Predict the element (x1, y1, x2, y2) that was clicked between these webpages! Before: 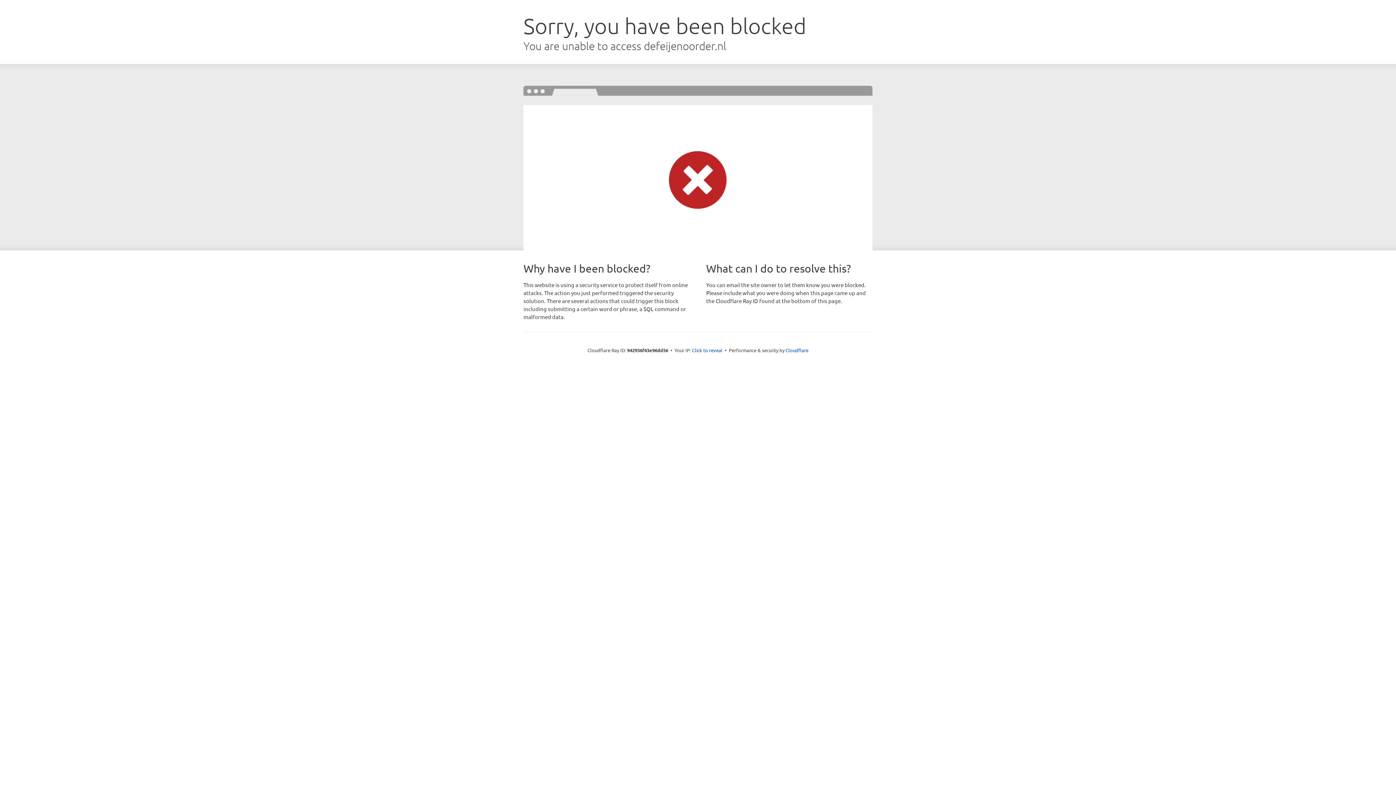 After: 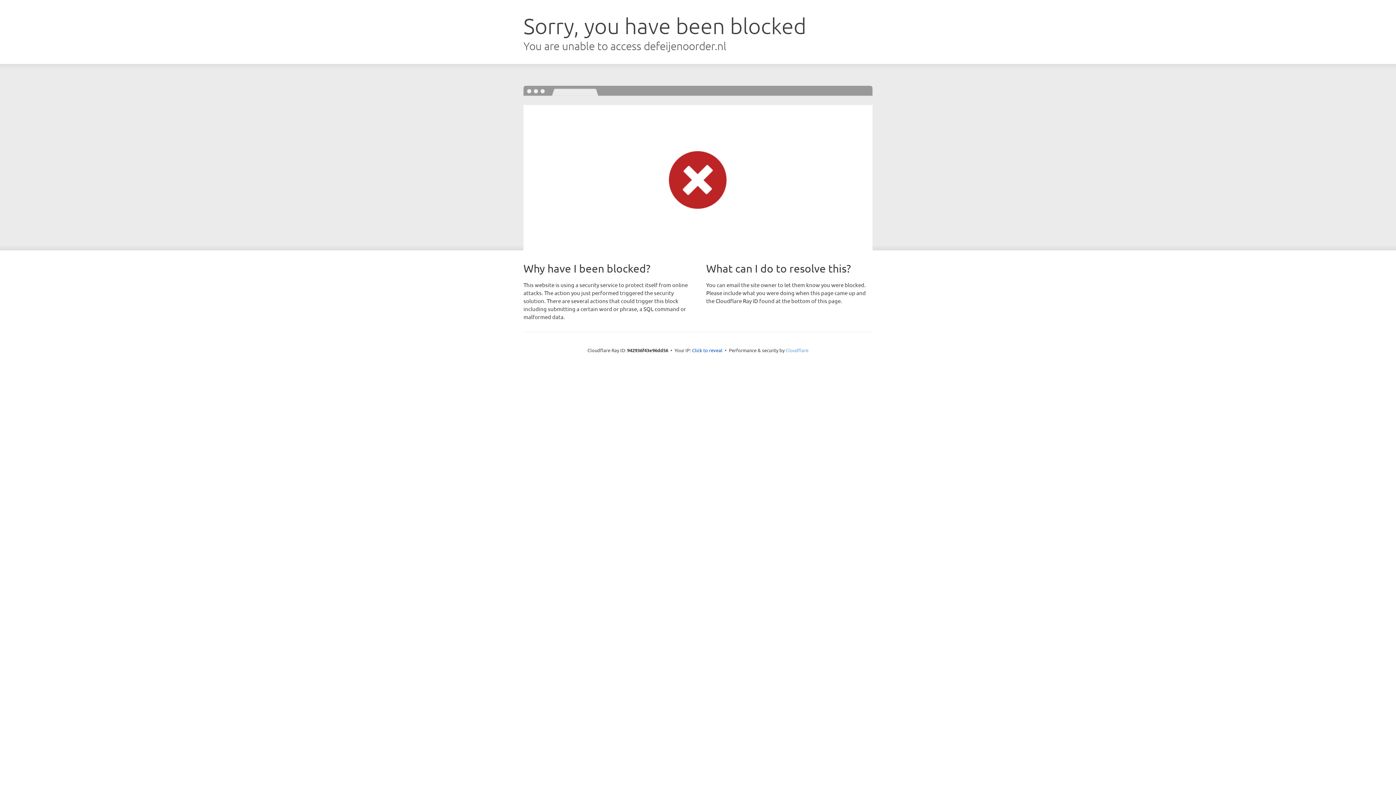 Action: label: Cloudflare bbox: (785, 347, 808, 353)